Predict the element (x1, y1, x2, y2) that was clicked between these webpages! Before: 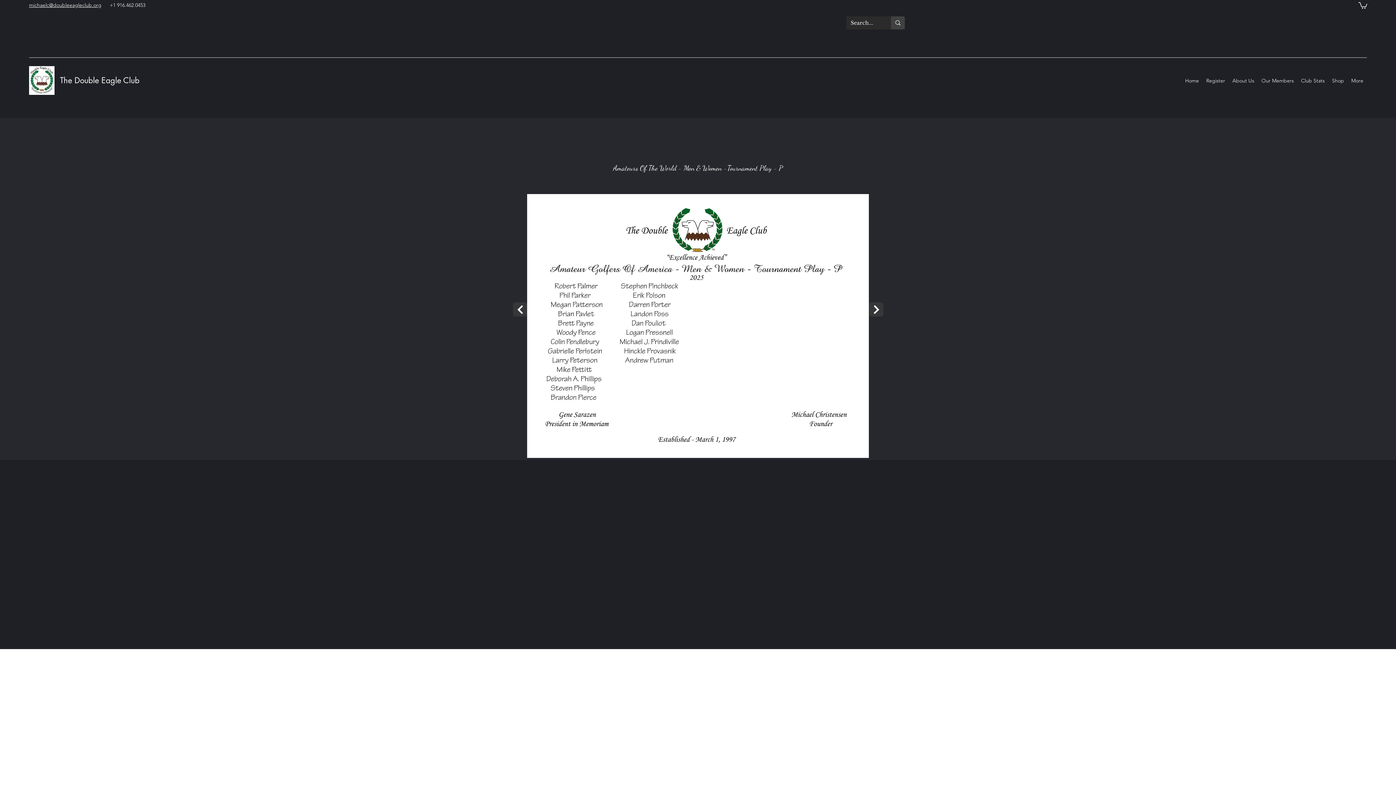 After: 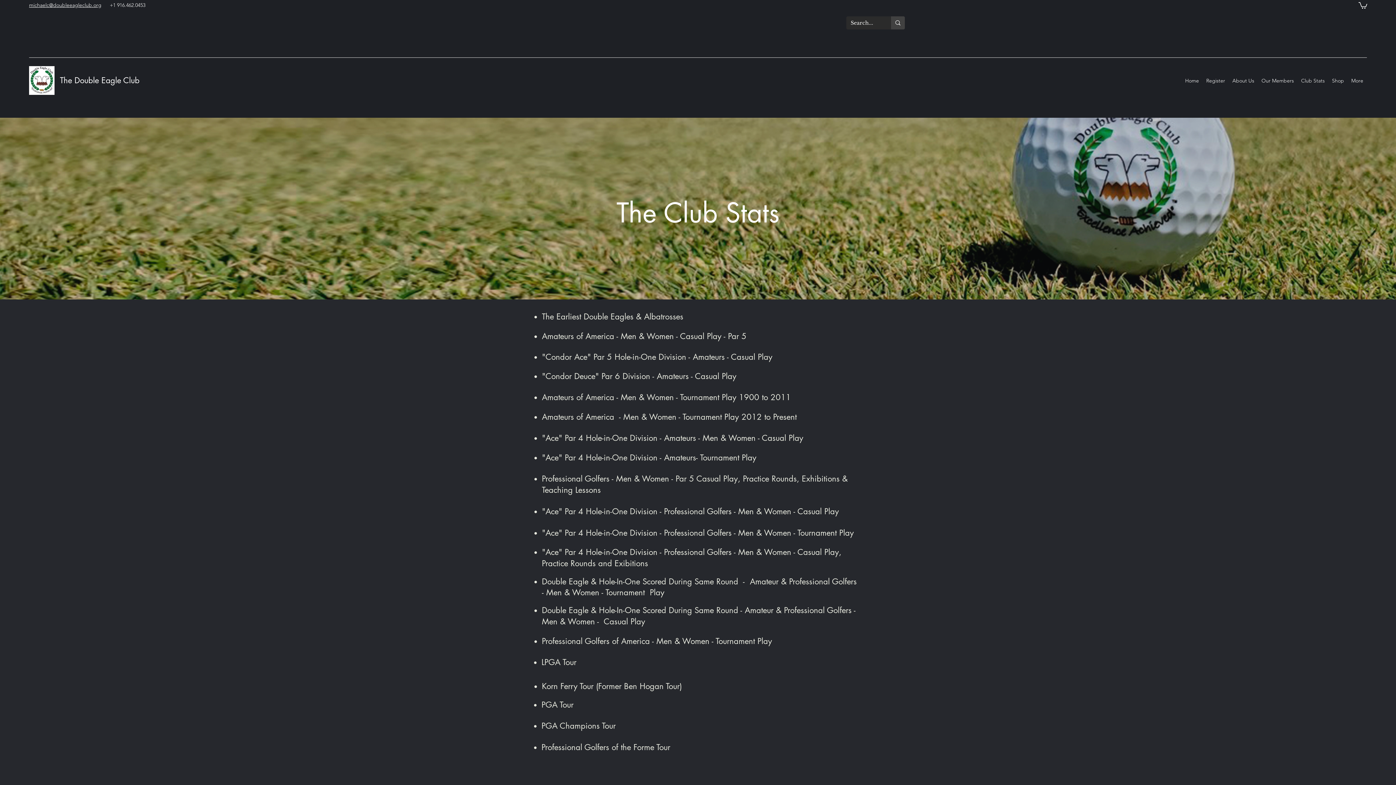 Action: bbox: (1297, 75, 1328, 86) label: Club Stats